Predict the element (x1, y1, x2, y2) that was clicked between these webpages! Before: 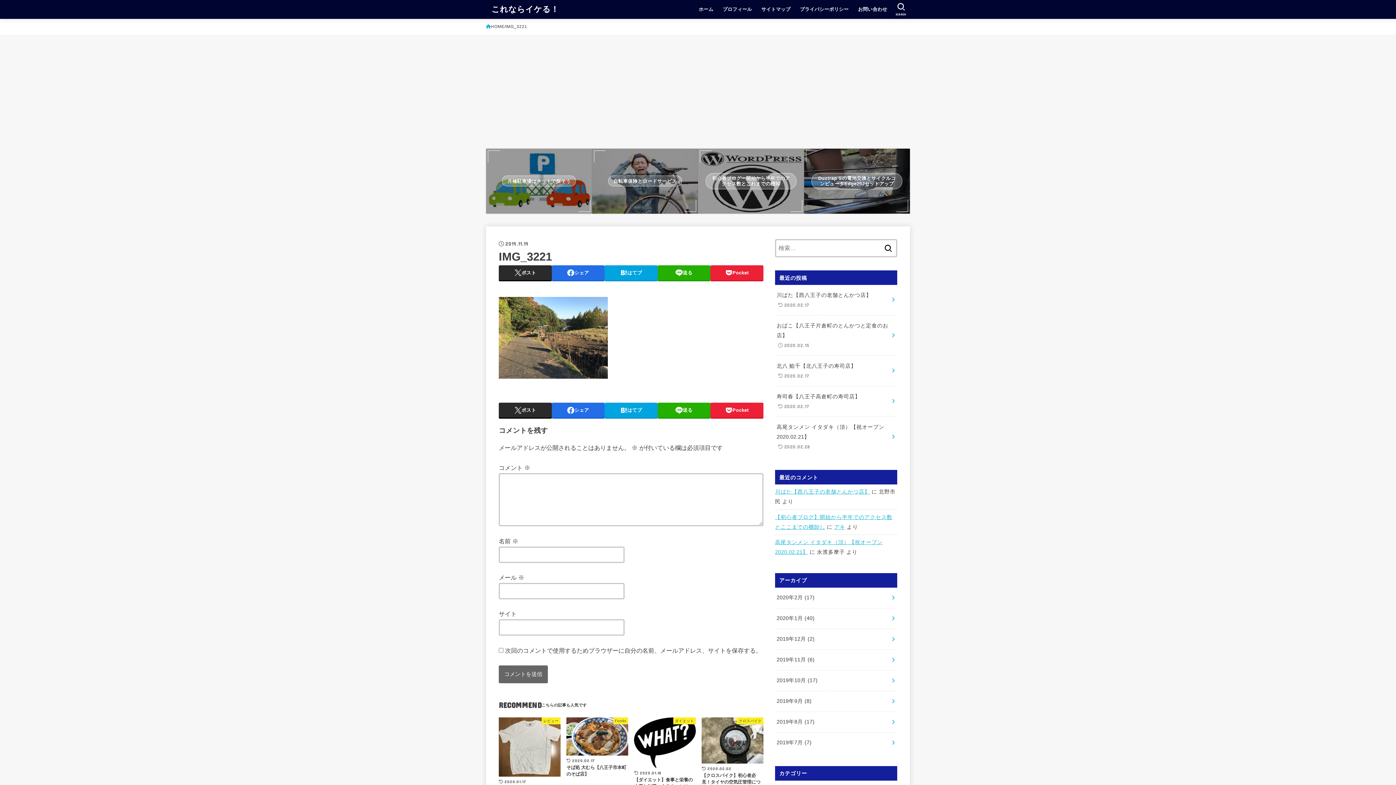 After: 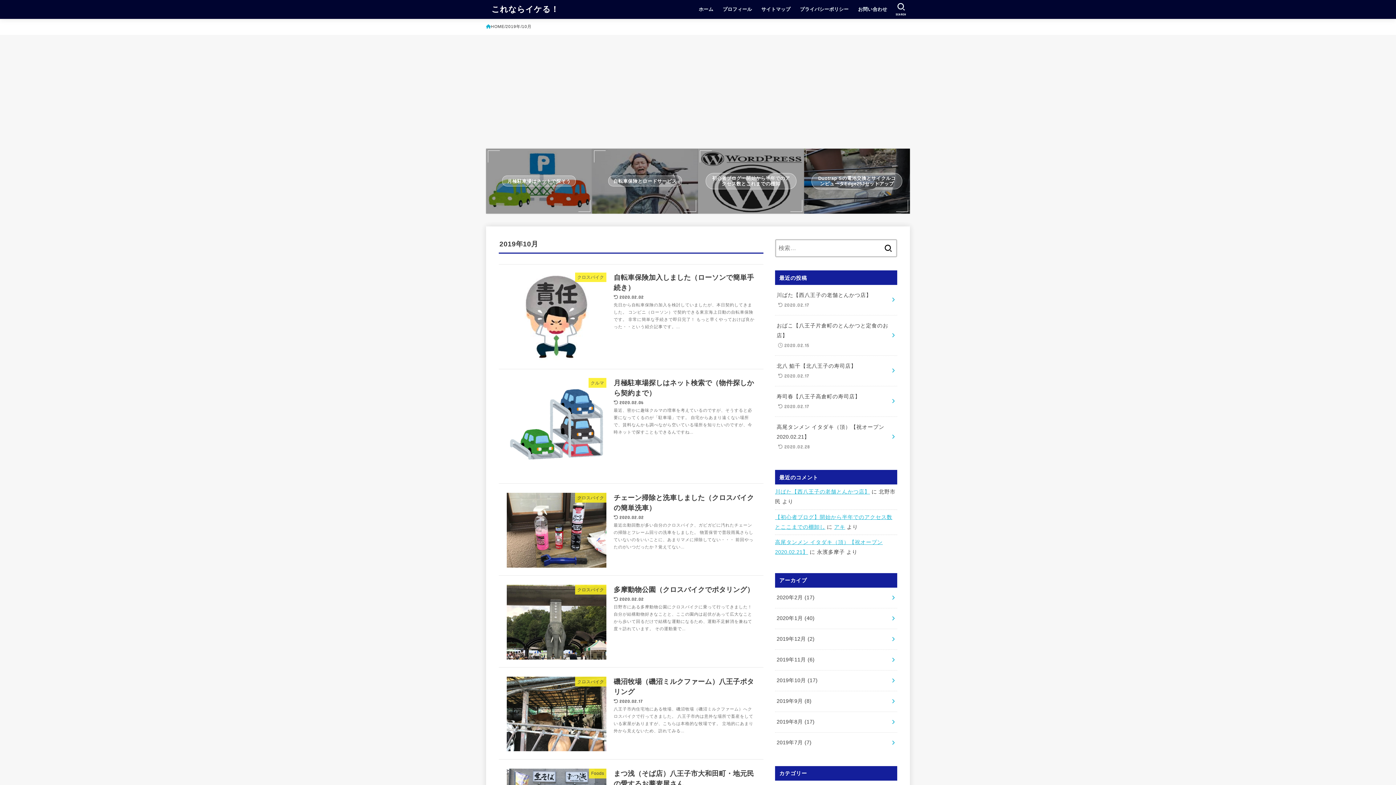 Action: bbox: (775, 670, 897, 691) label: 2019年10月 (17)